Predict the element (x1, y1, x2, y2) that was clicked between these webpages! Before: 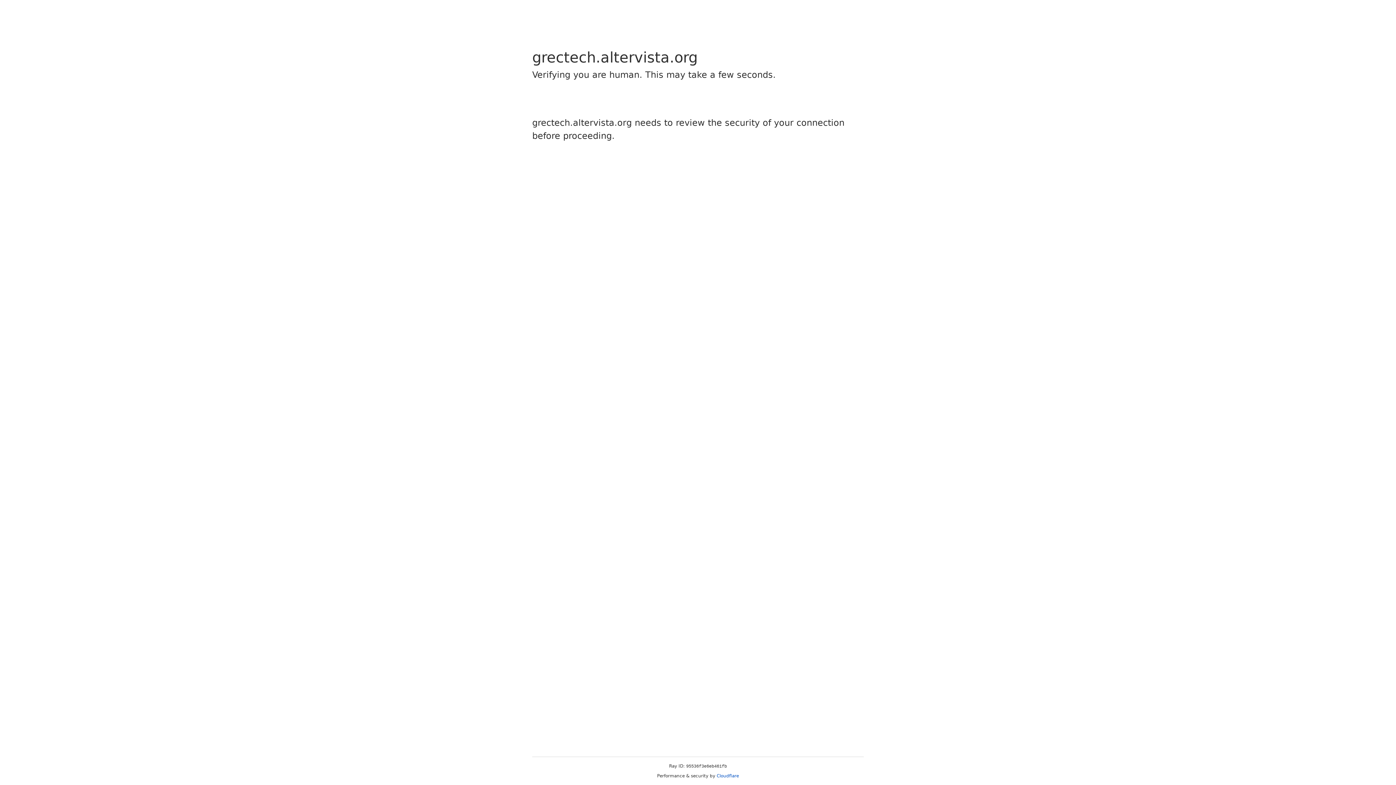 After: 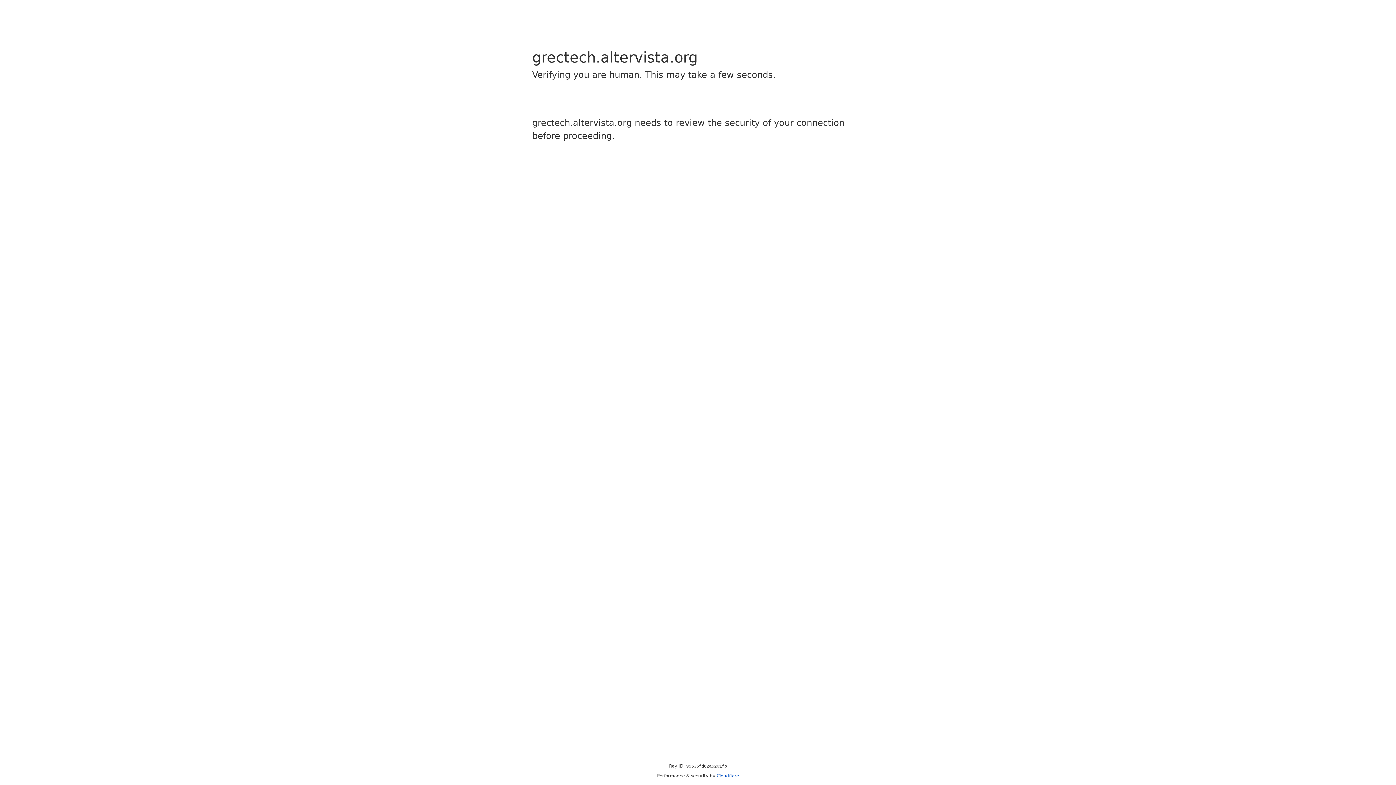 Action: label: Cloudflare bbox: (716, 773, 739, 778)